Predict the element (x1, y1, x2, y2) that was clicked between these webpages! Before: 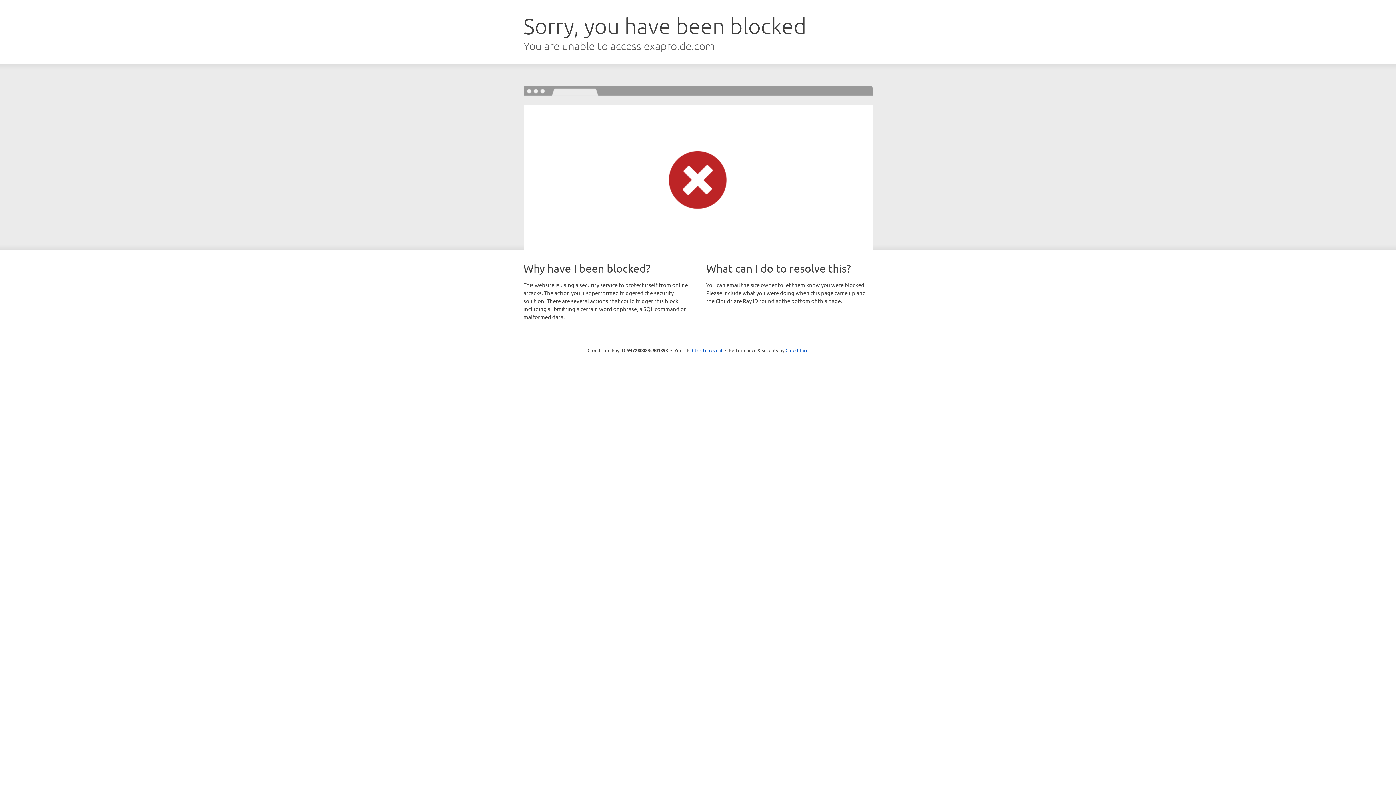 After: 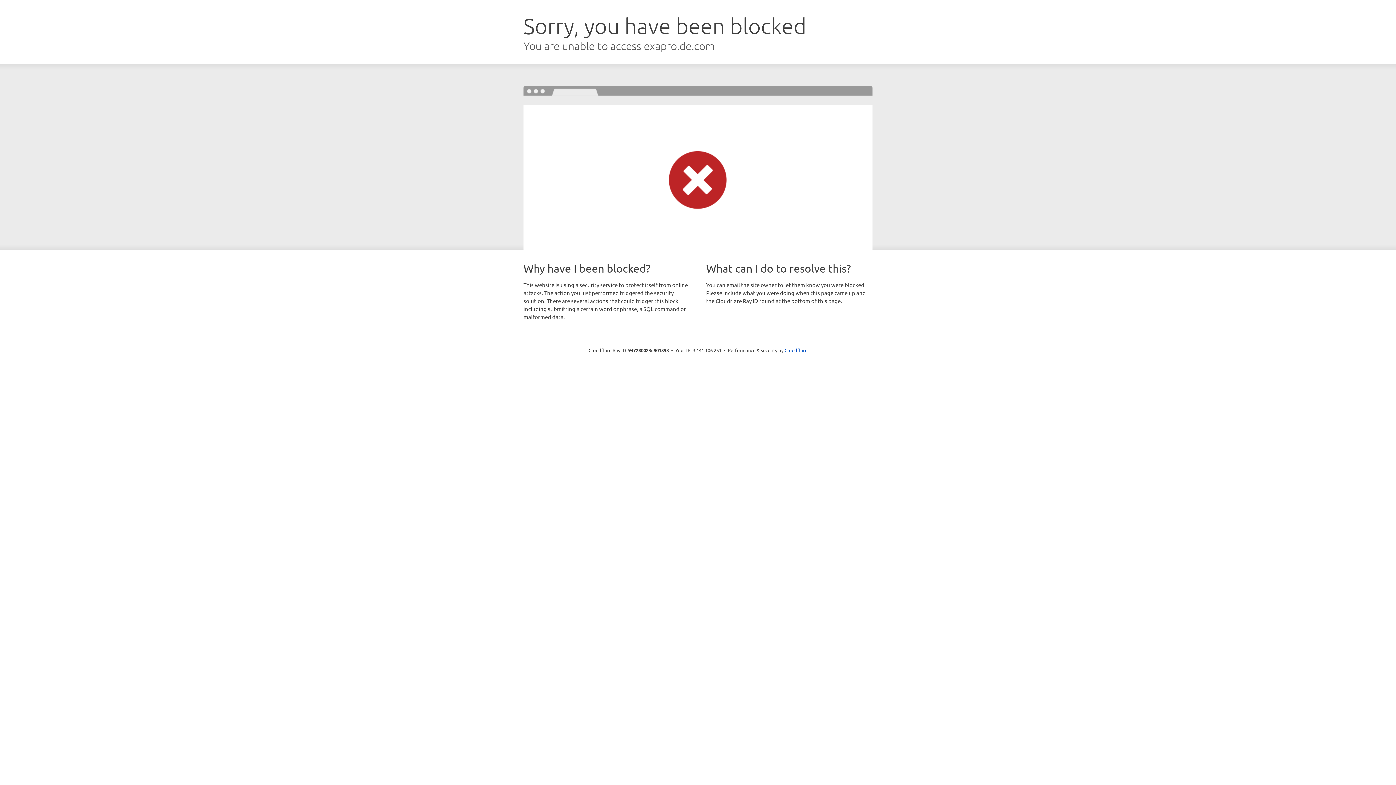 Action: label: Click to reveal bbox: (692, 346, 722, 353)